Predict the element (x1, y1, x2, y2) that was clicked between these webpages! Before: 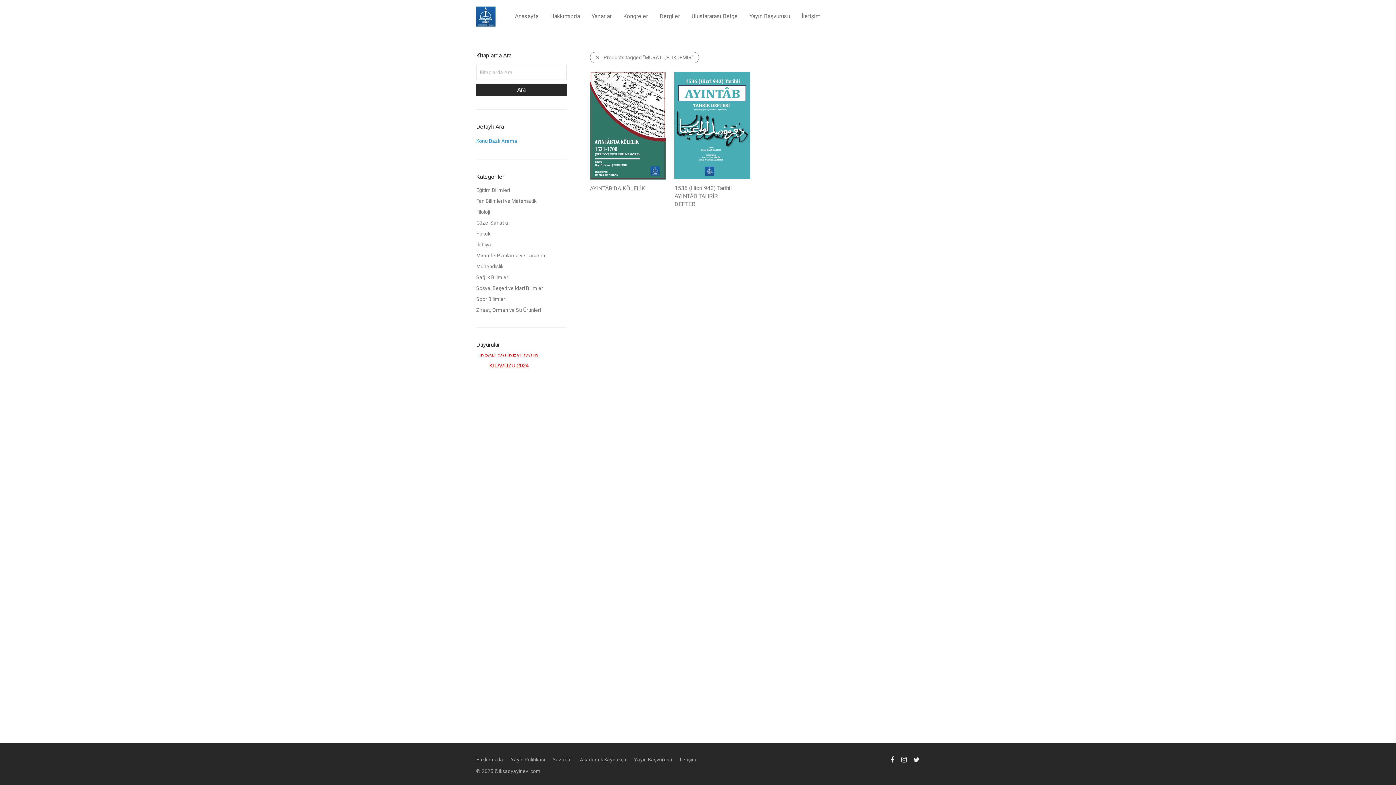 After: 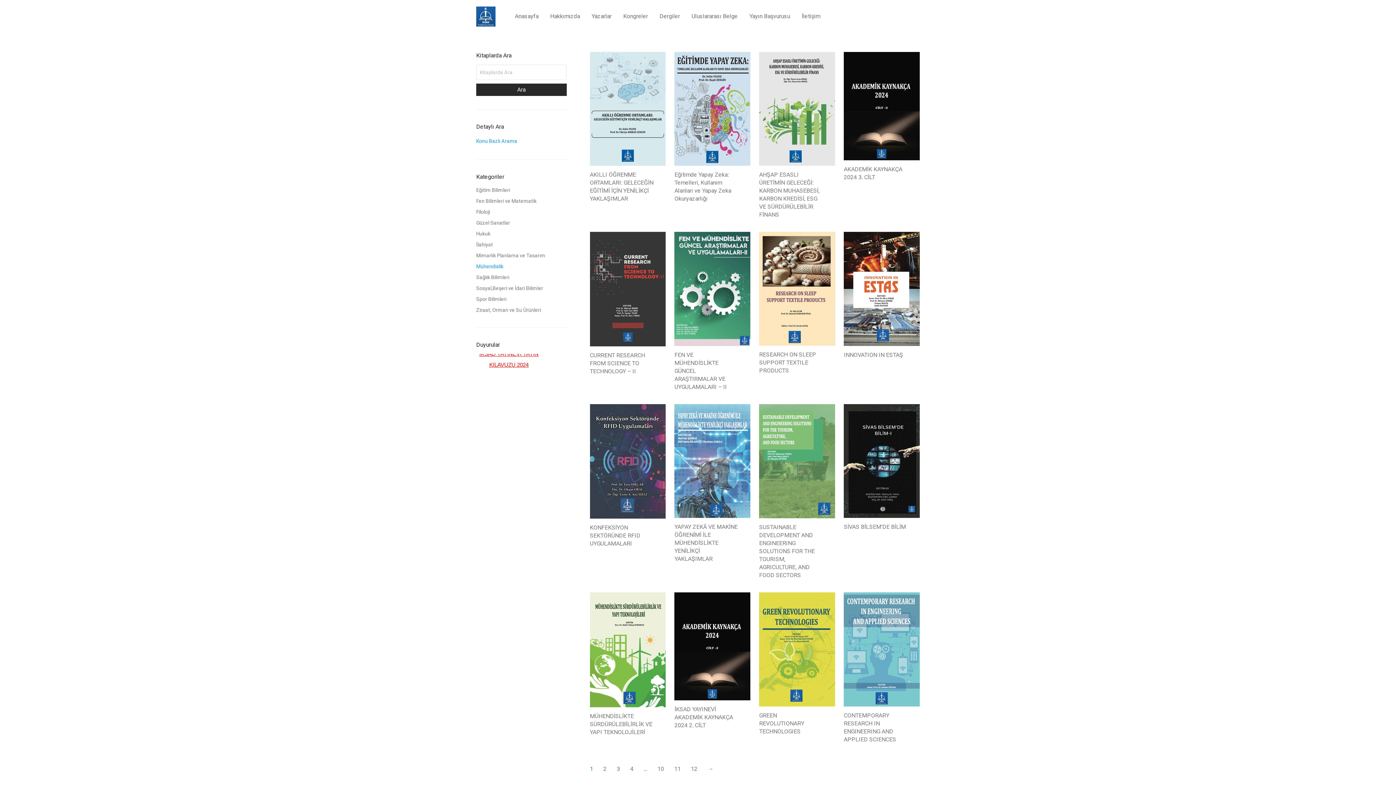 Action: bbox: (476, 263, 503, 269) label: Mühendislik